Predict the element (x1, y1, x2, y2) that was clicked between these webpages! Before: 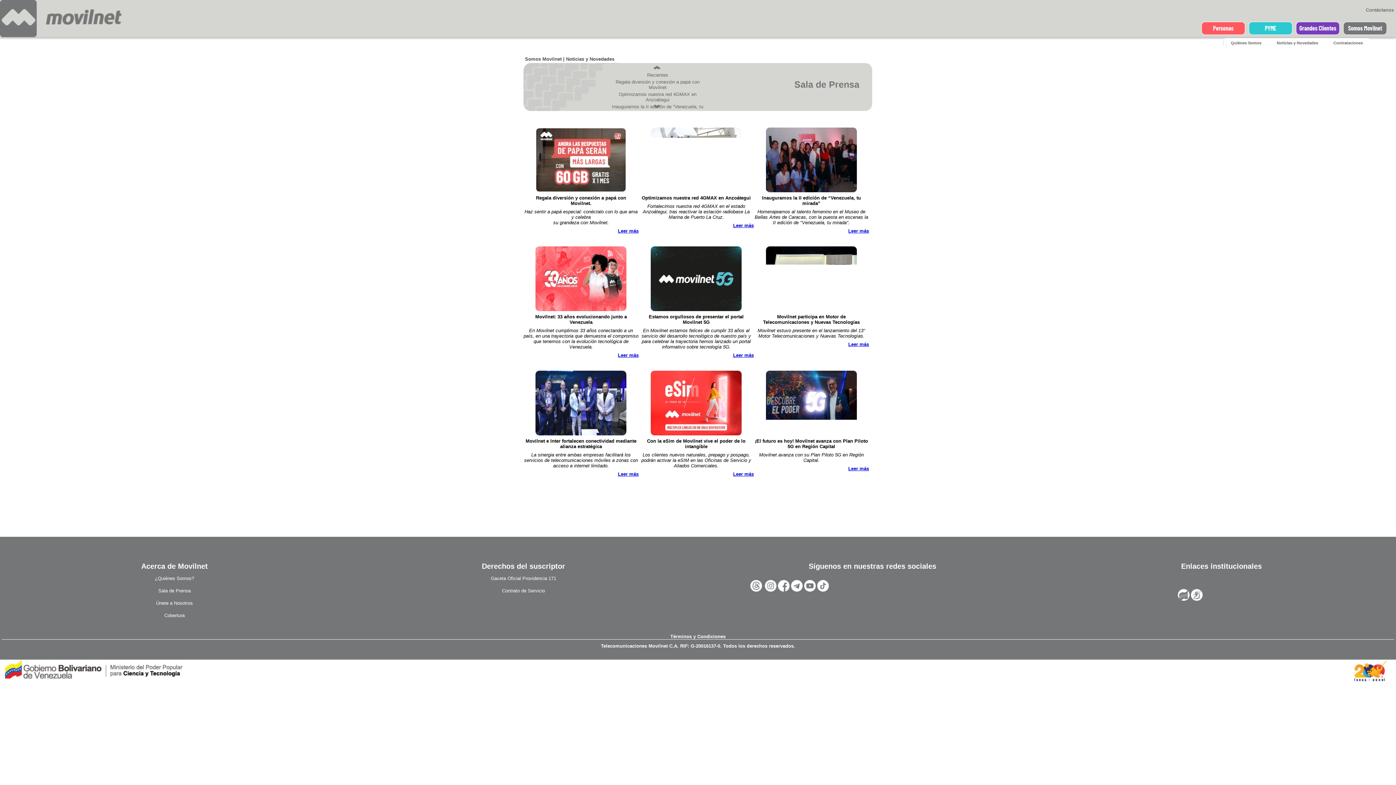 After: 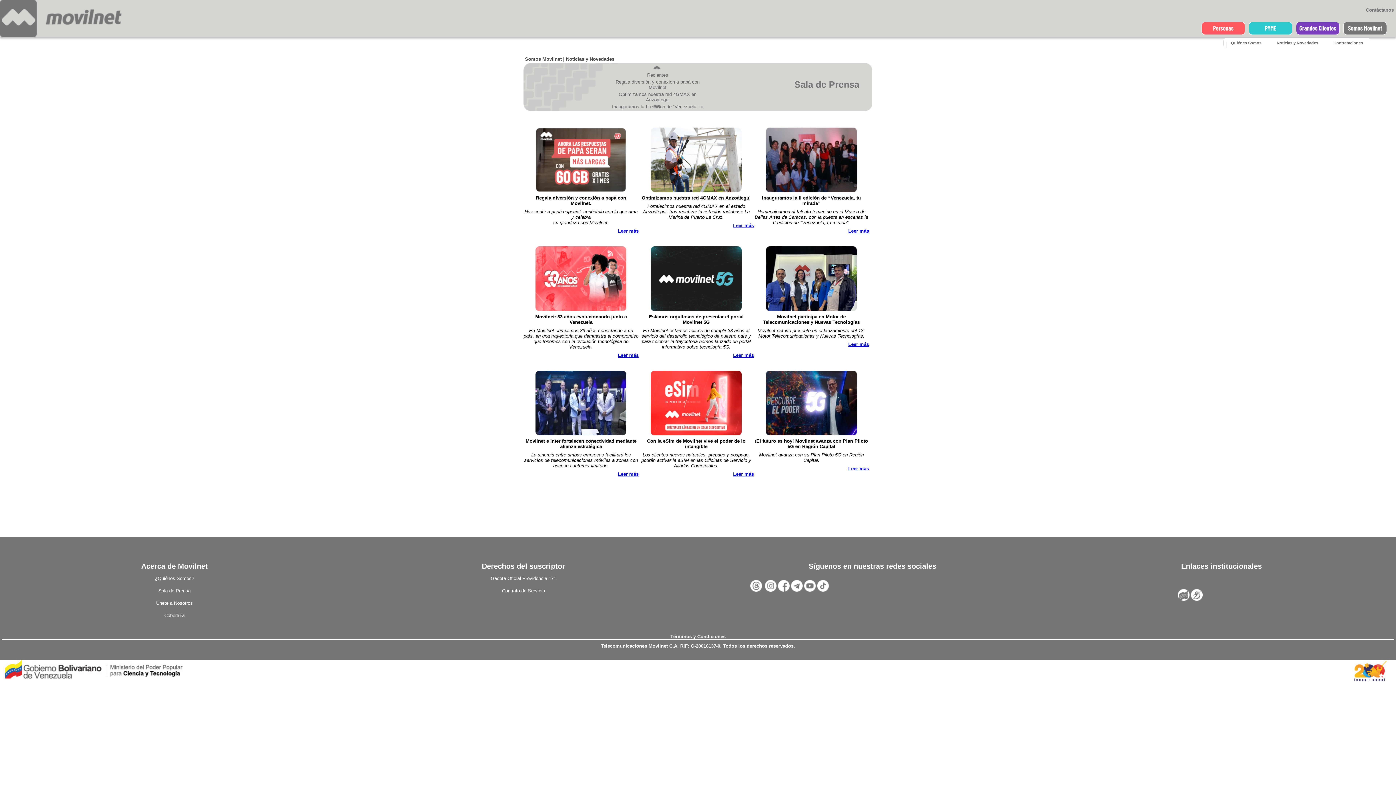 Action: bbox: (791, 585, 802, 593)